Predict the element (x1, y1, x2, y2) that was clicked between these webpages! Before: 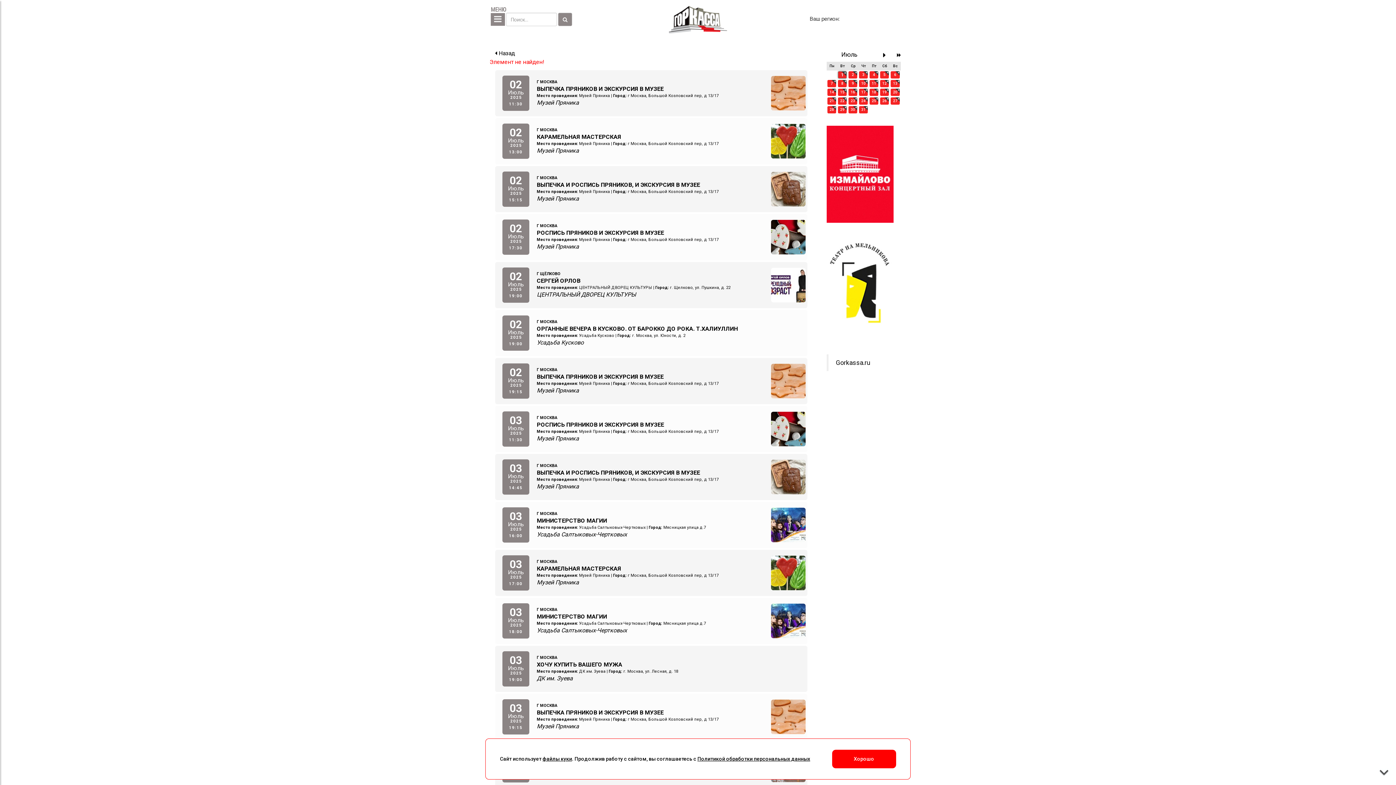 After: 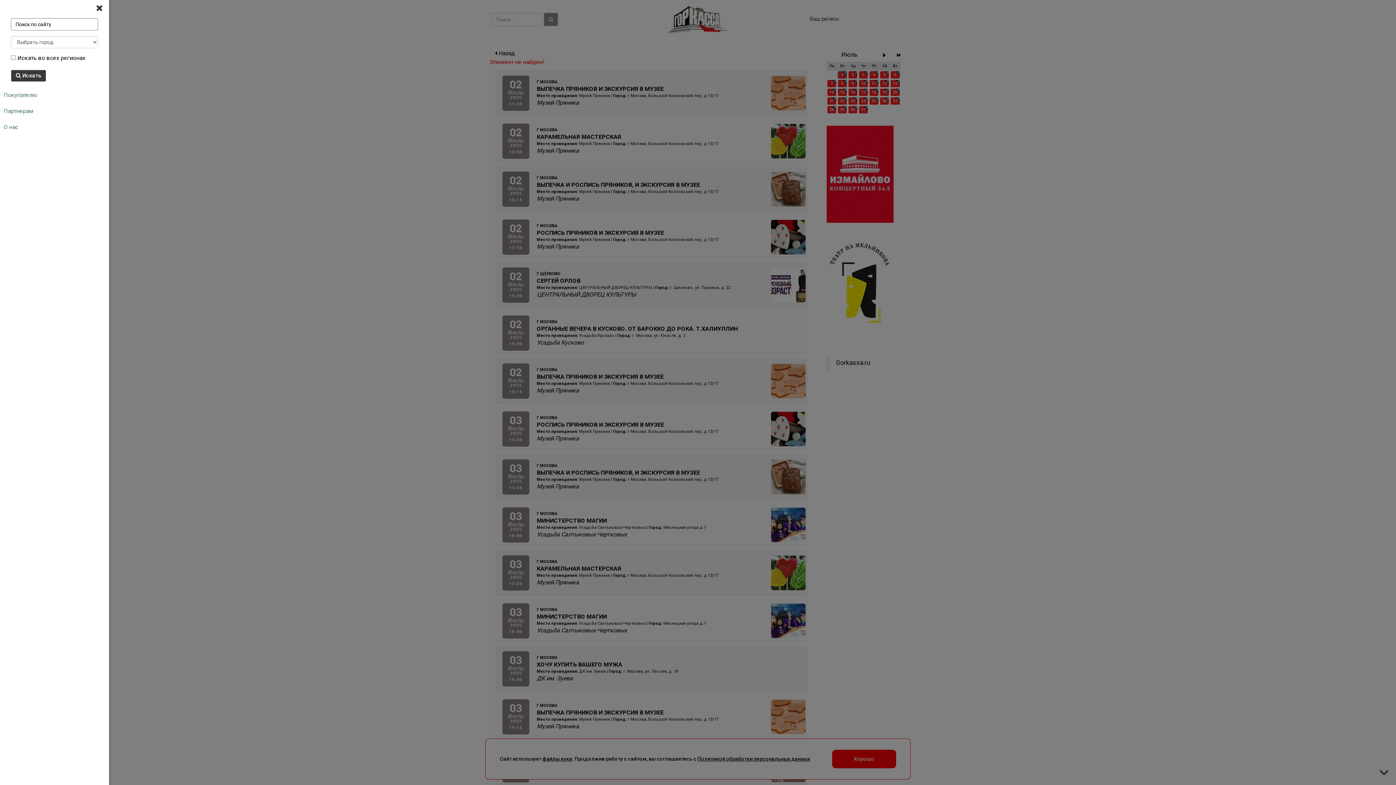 Action: label: МЕНЮ bbox: (490, 13, 505, 25)